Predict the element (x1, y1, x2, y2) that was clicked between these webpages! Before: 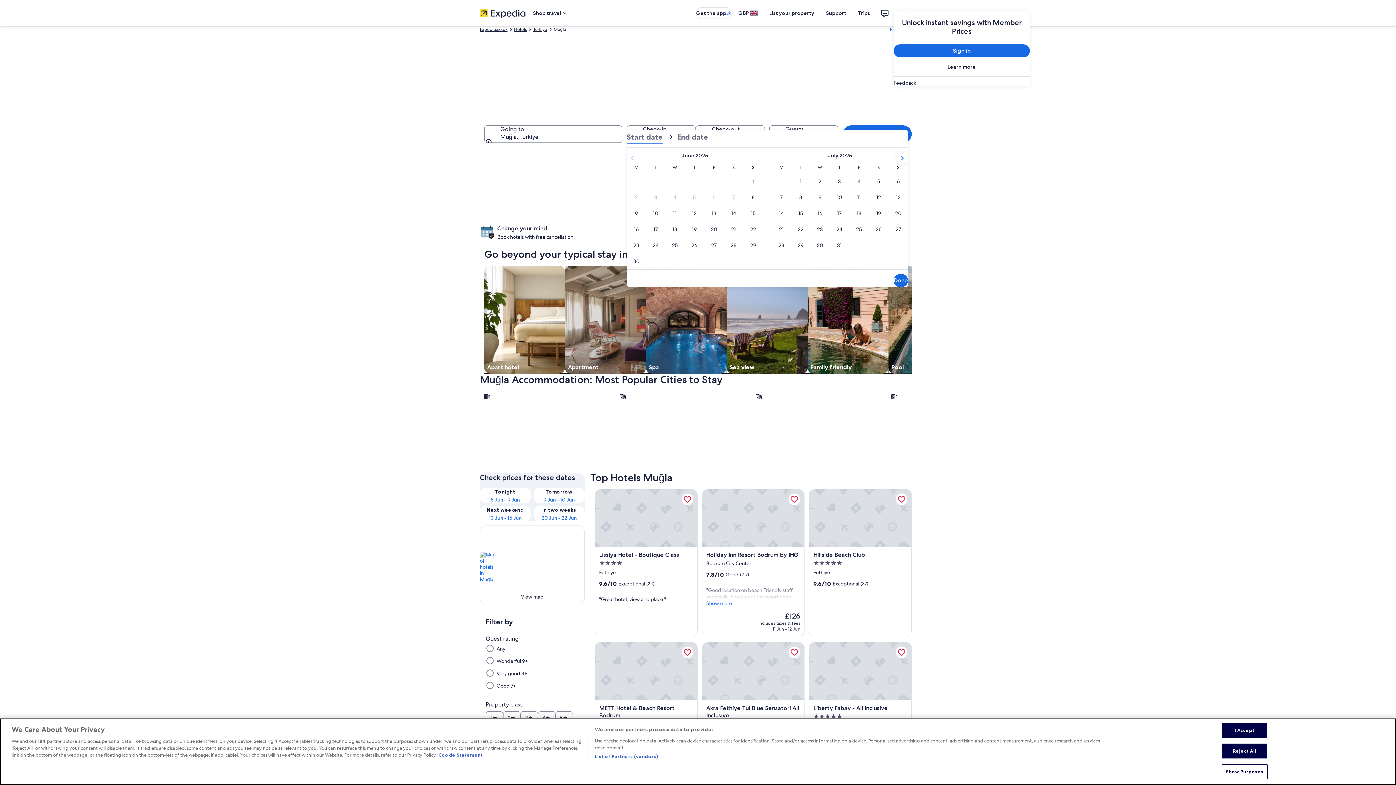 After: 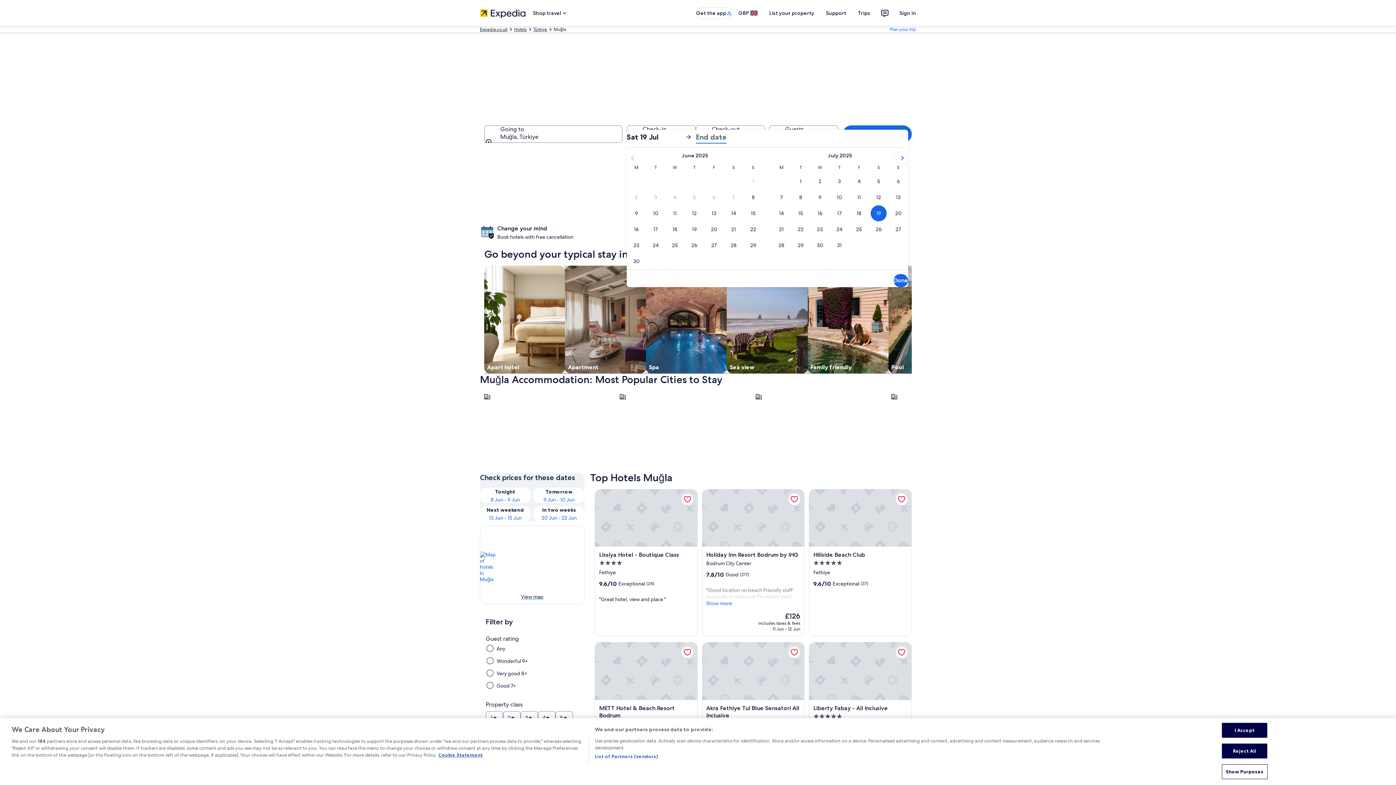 Action: bbox: (869, 205, 888, 221) label: 19 Jul 2025